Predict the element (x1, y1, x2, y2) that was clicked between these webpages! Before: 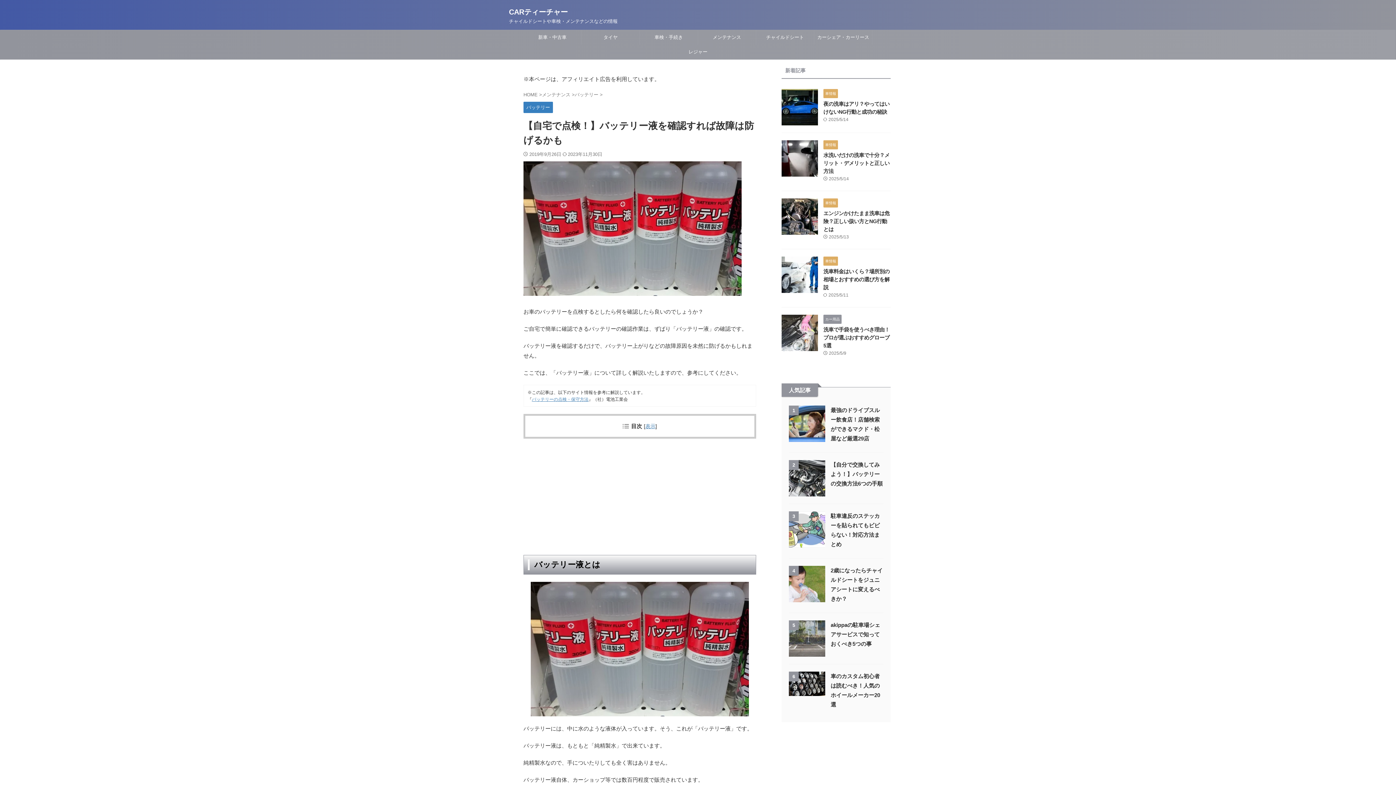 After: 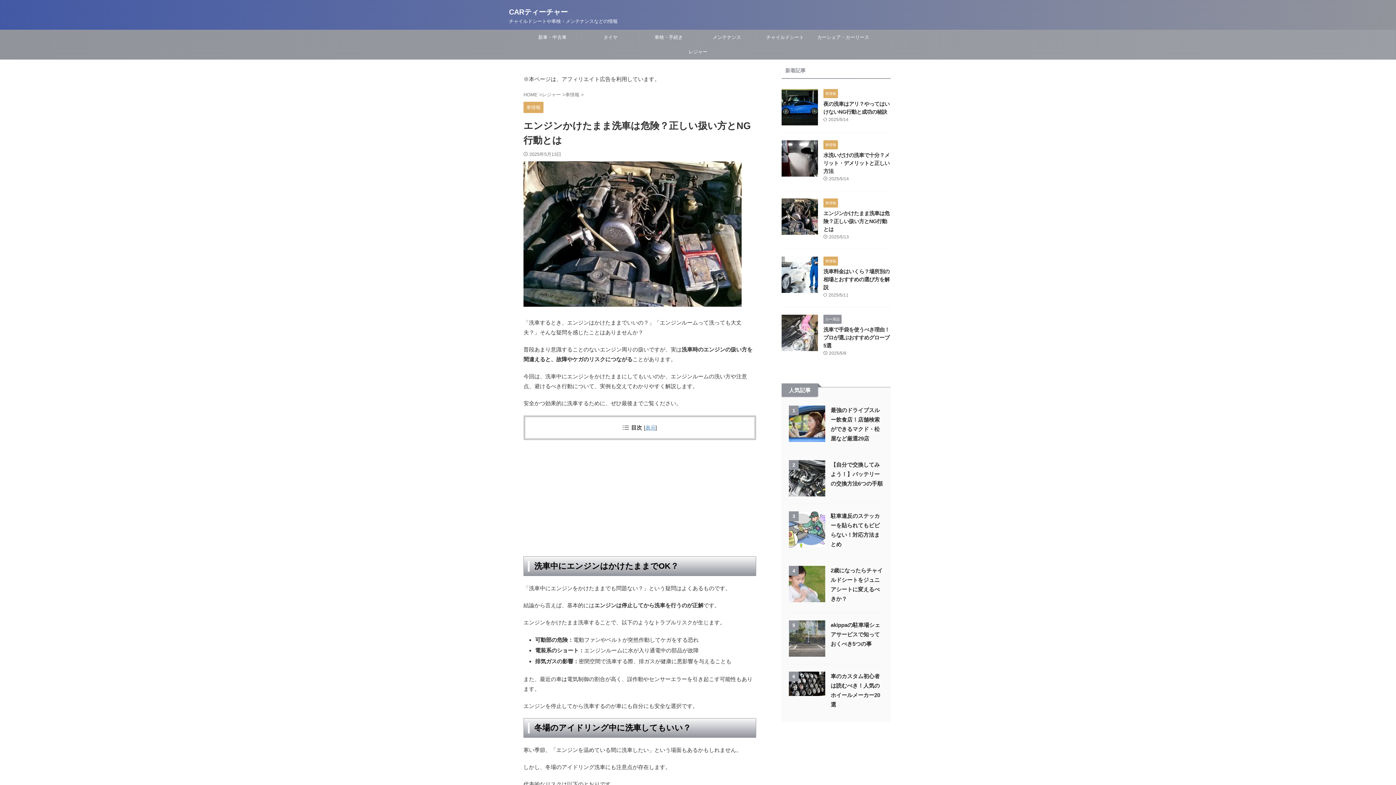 Action: label: エンジンかけたまま洗車は危険？正しい扱い方とNG行動とは bbox: (823, 210, 889, 232)